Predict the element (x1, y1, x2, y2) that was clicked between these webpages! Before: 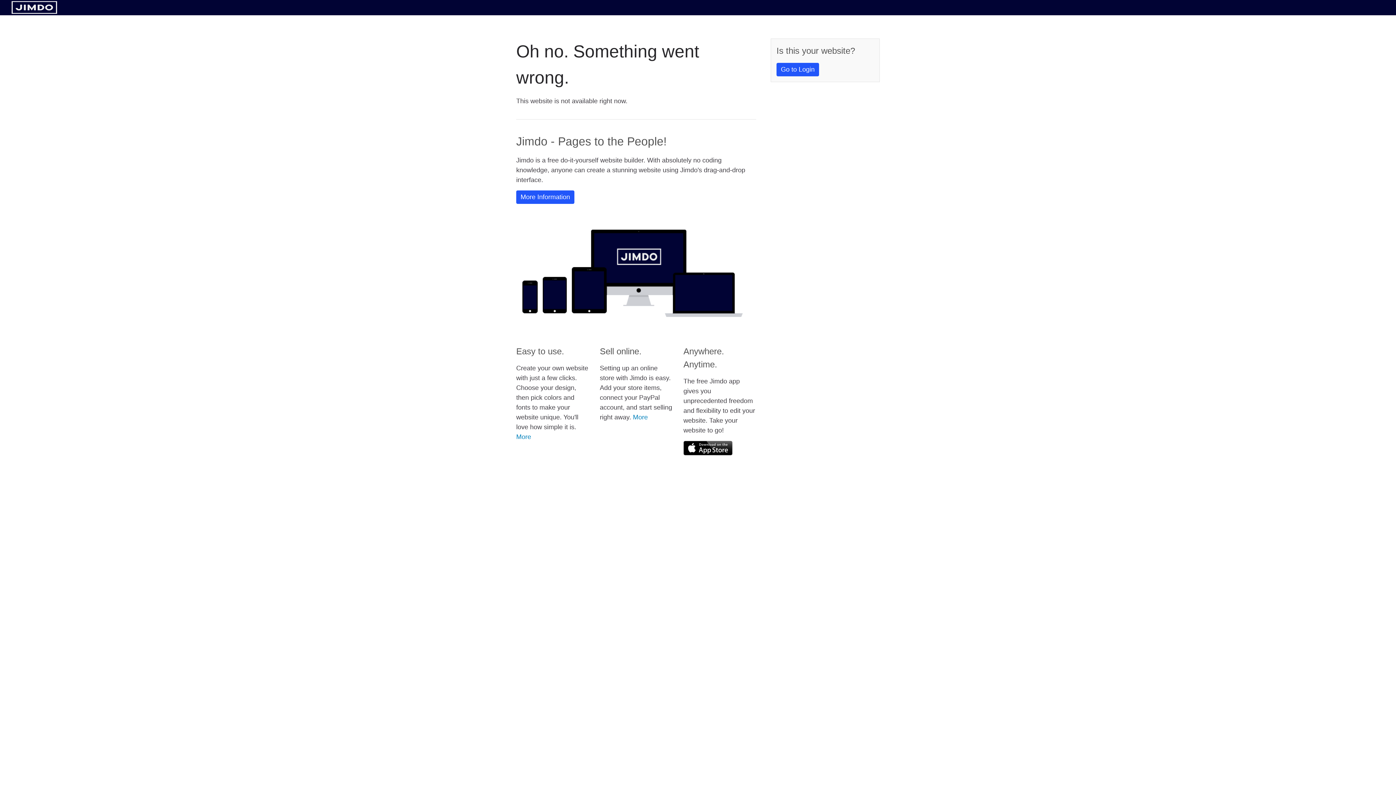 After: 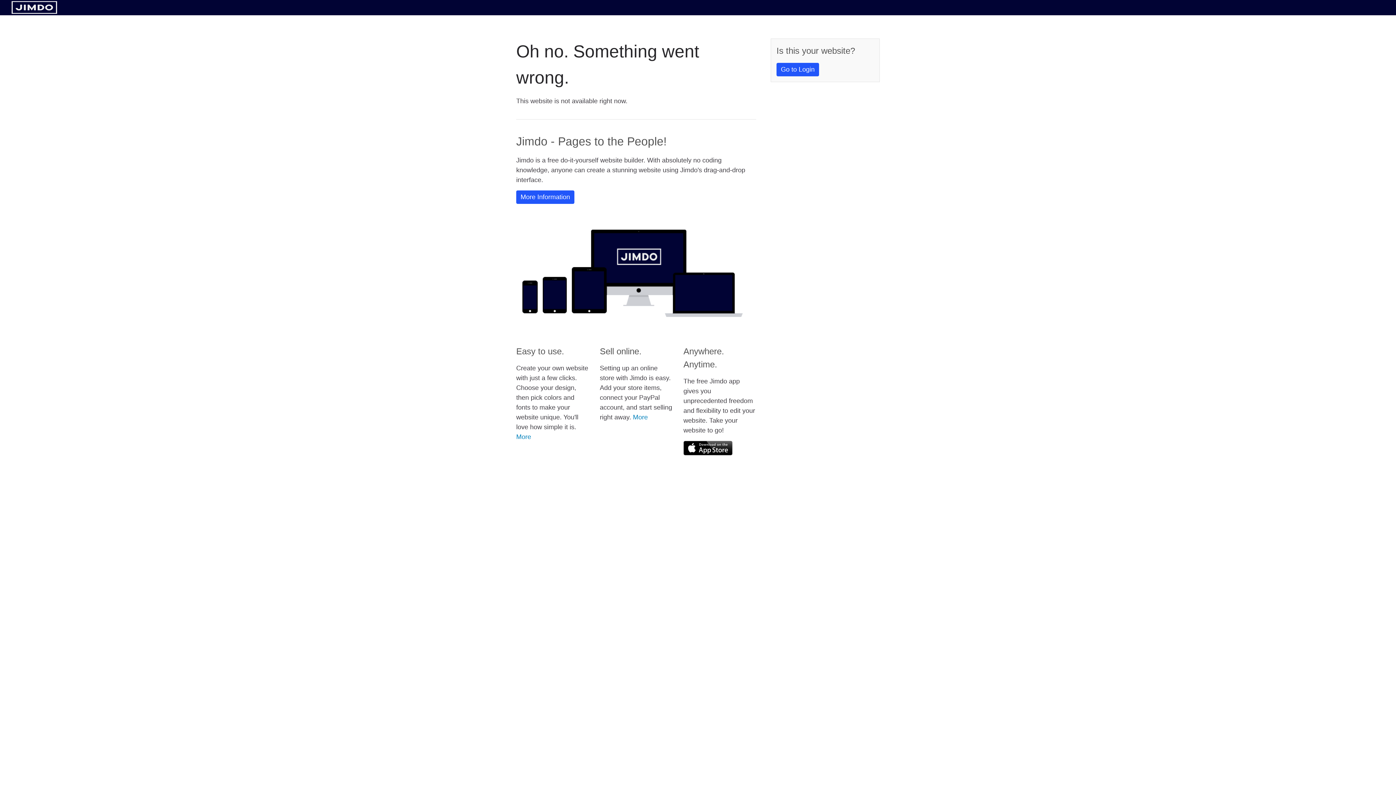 Action: bbox: (683, 441, 732, 455)